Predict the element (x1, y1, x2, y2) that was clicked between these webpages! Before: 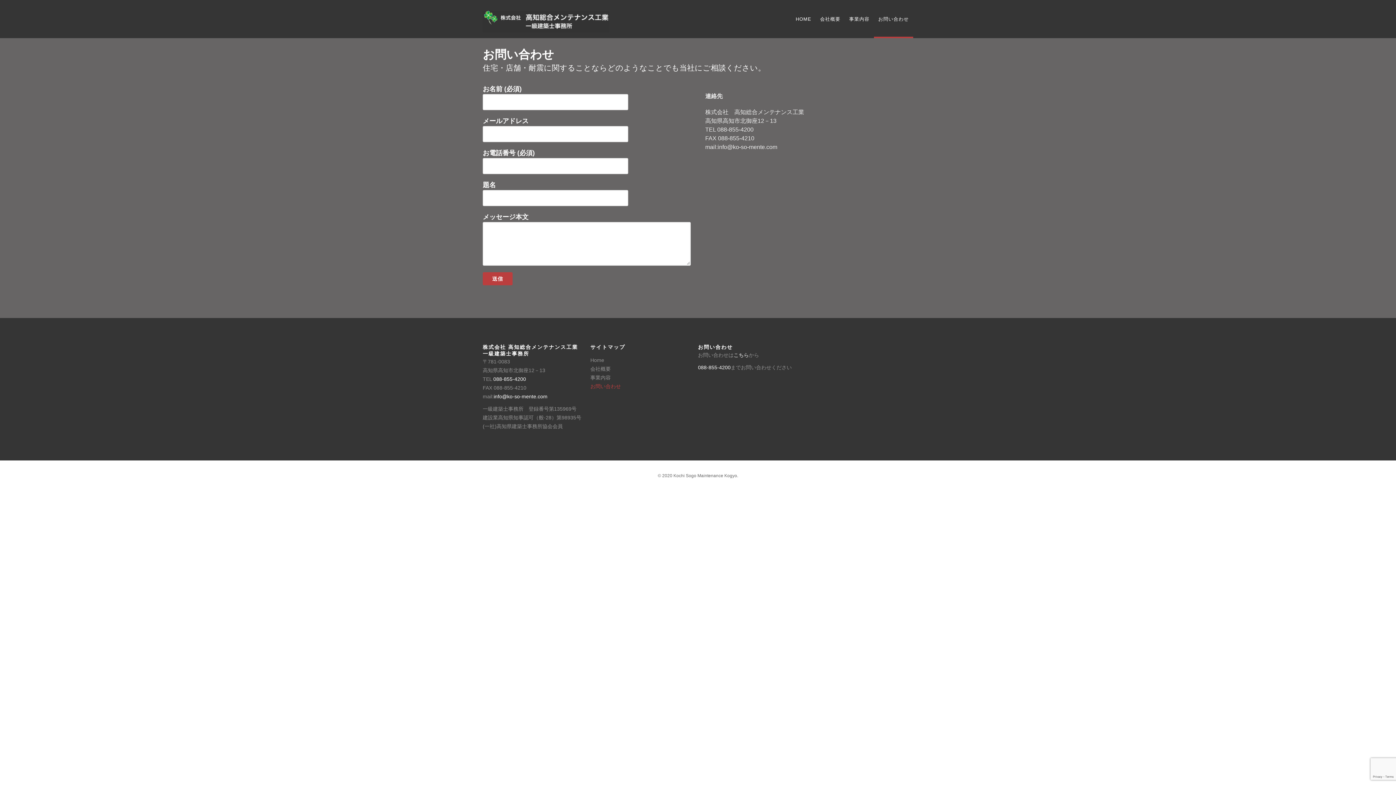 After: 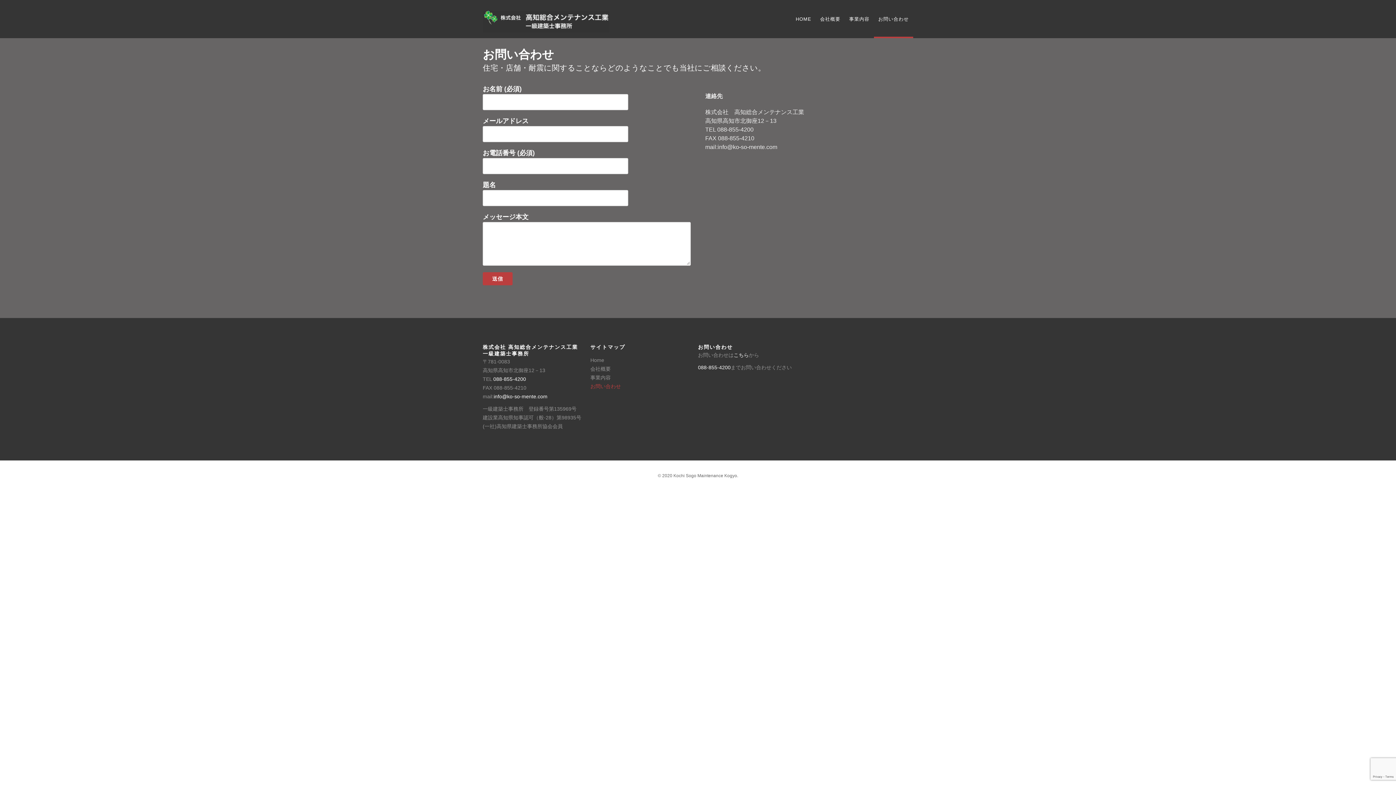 Action: label: お問い合わせ bbox: (590, 383, 621, 389)